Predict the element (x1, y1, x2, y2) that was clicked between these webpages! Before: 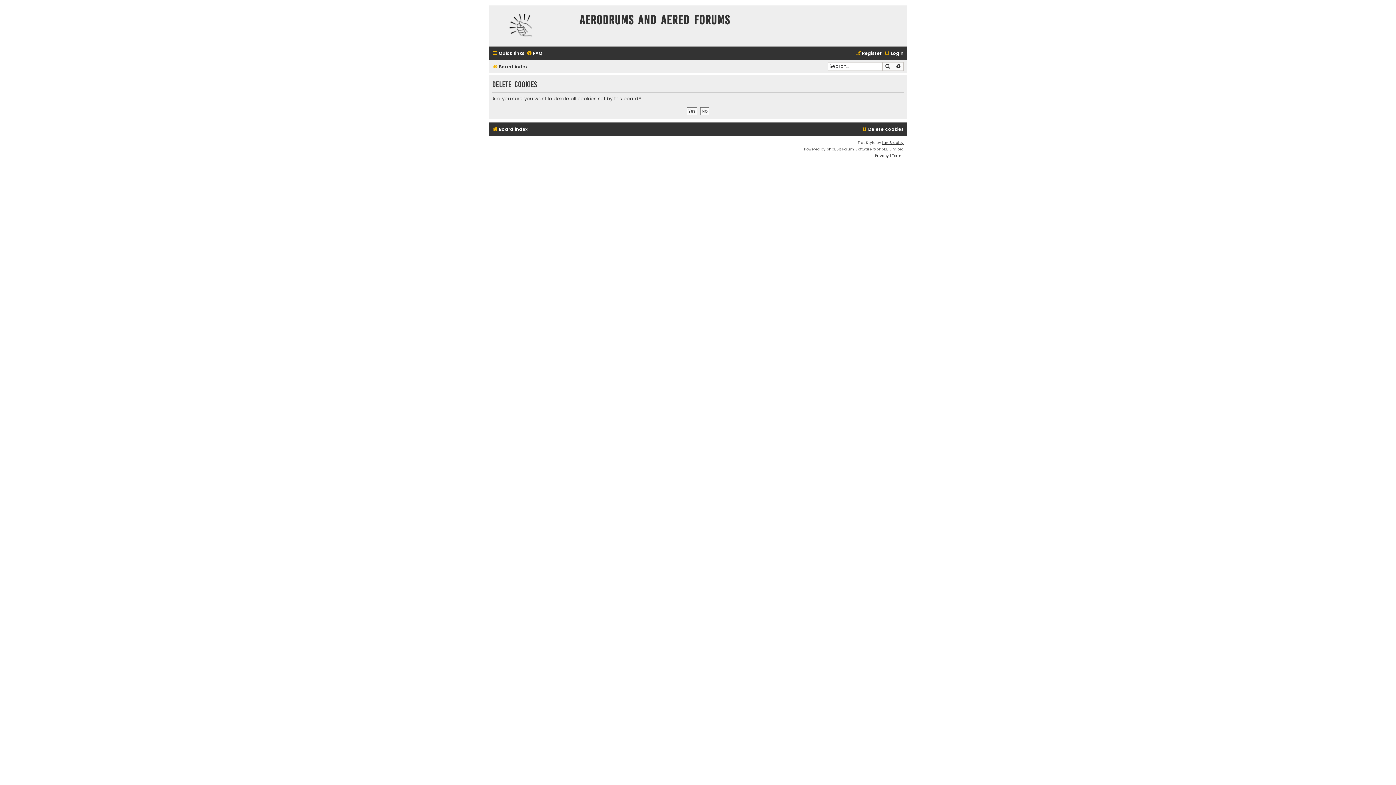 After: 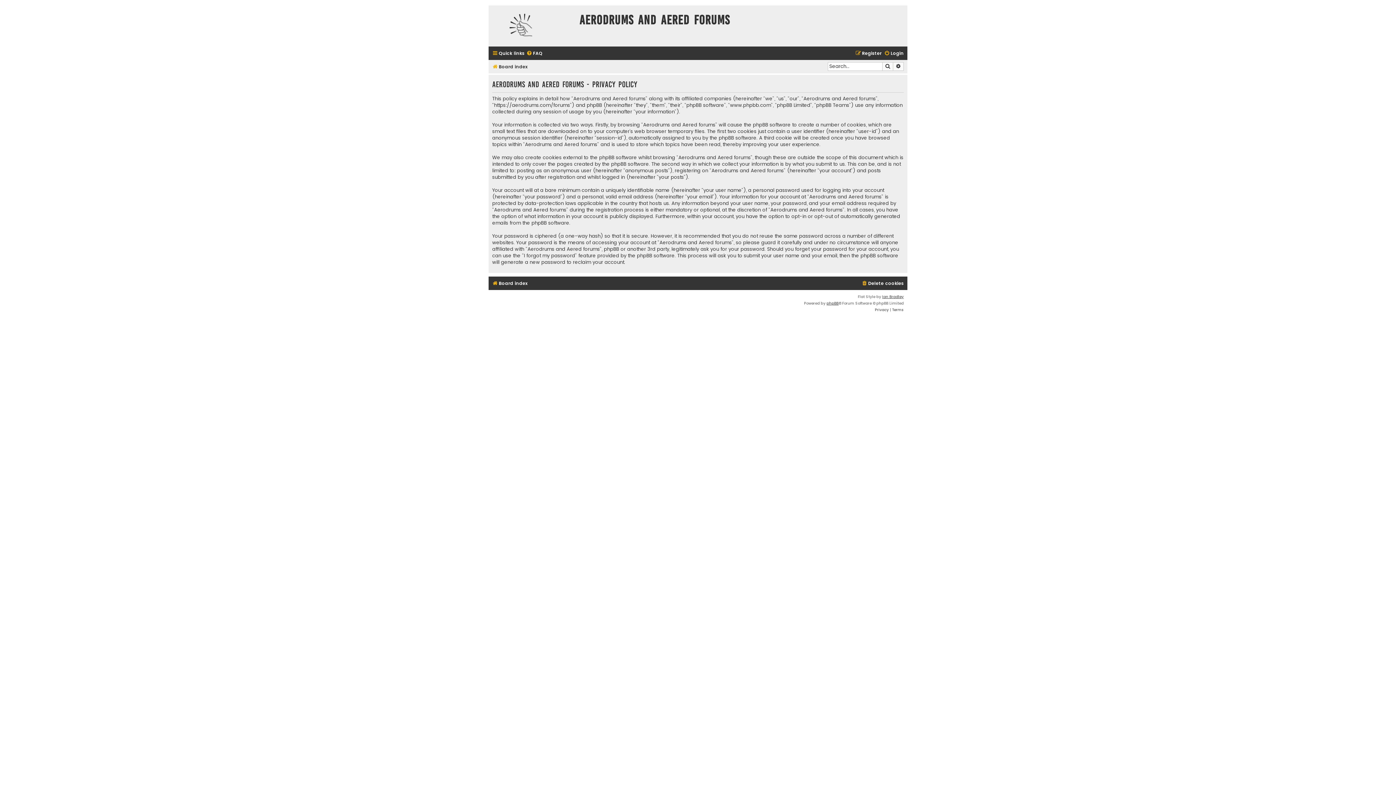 Action: label: Privacy bbox: (875, 152, 889, 159)